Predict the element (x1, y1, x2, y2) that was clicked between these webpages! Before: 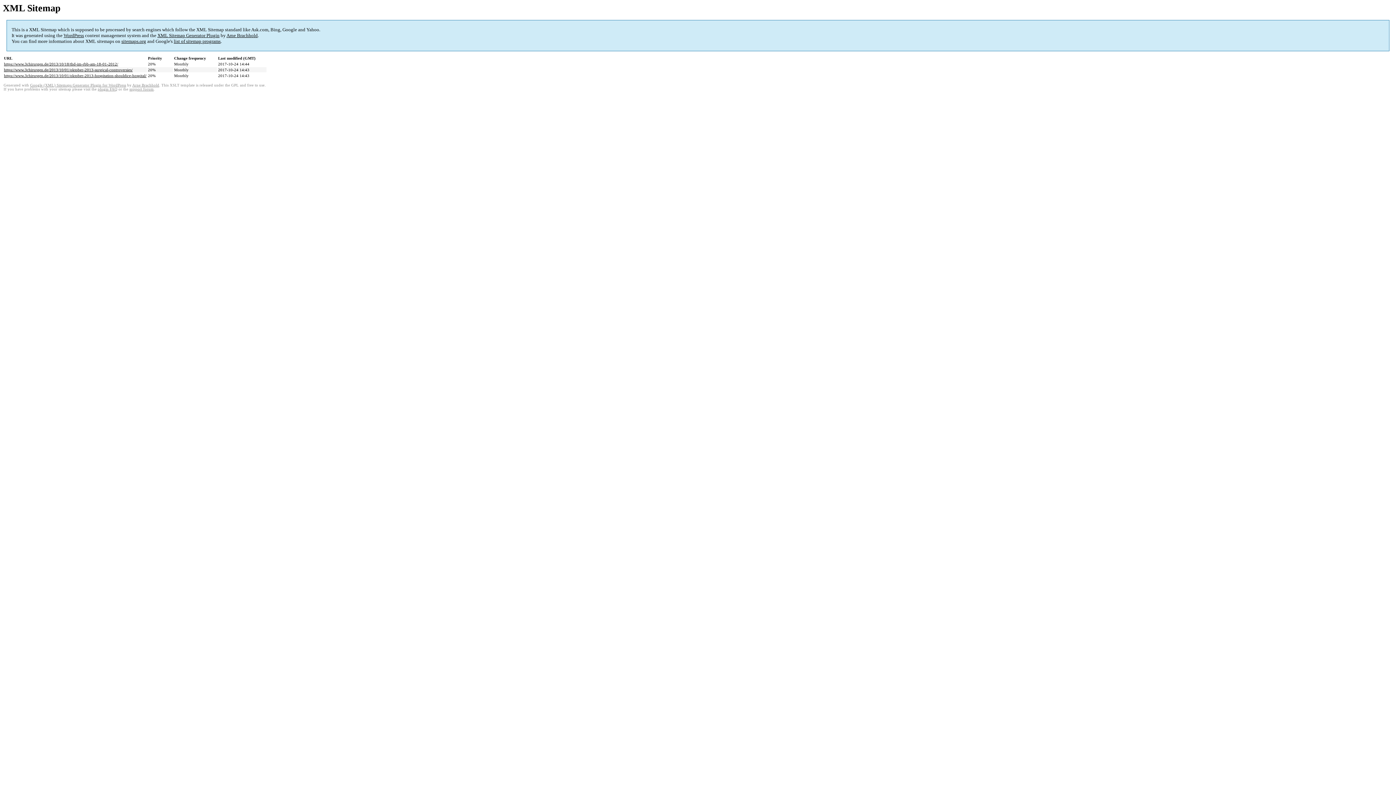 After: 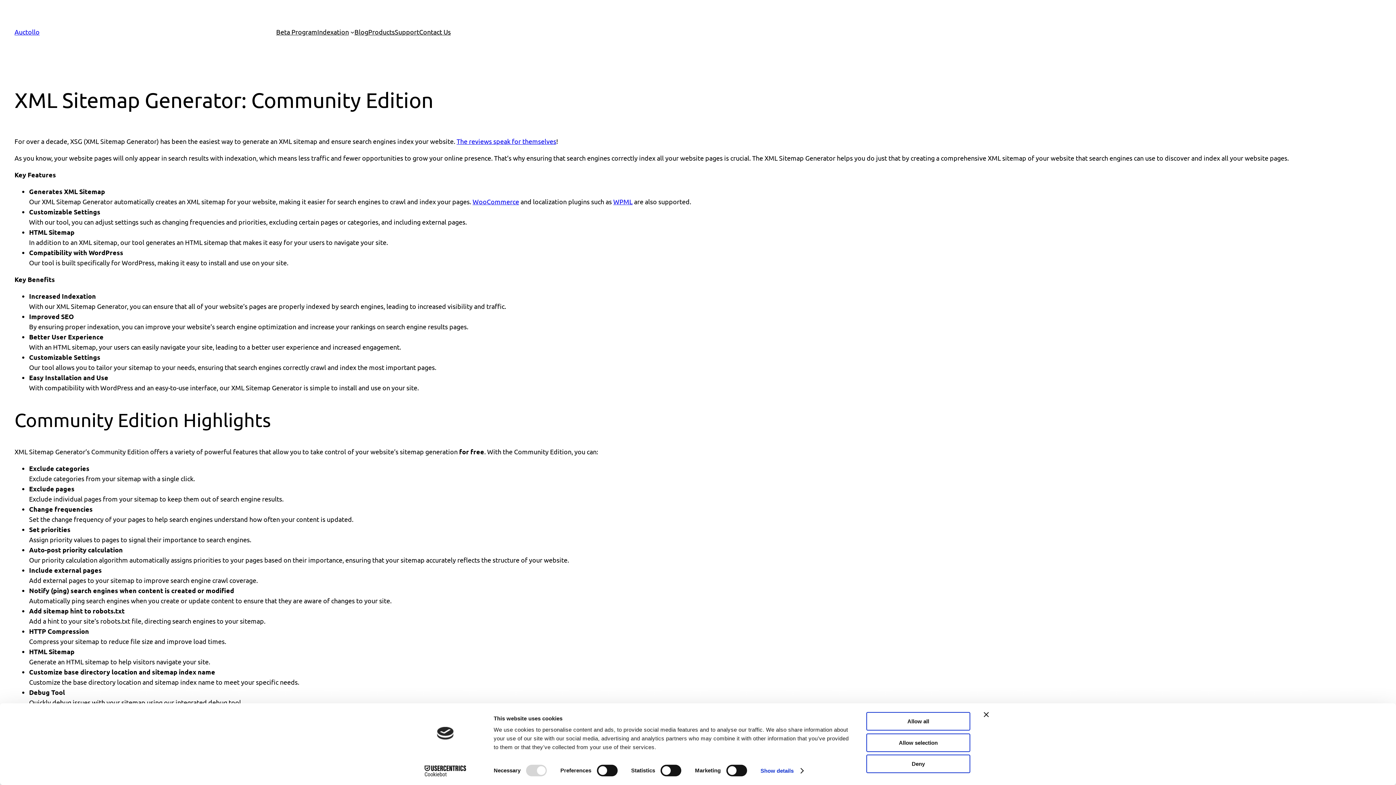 Action: label: XML Sitemap Generator Plugin bbox: (157, 32, 219, 38)